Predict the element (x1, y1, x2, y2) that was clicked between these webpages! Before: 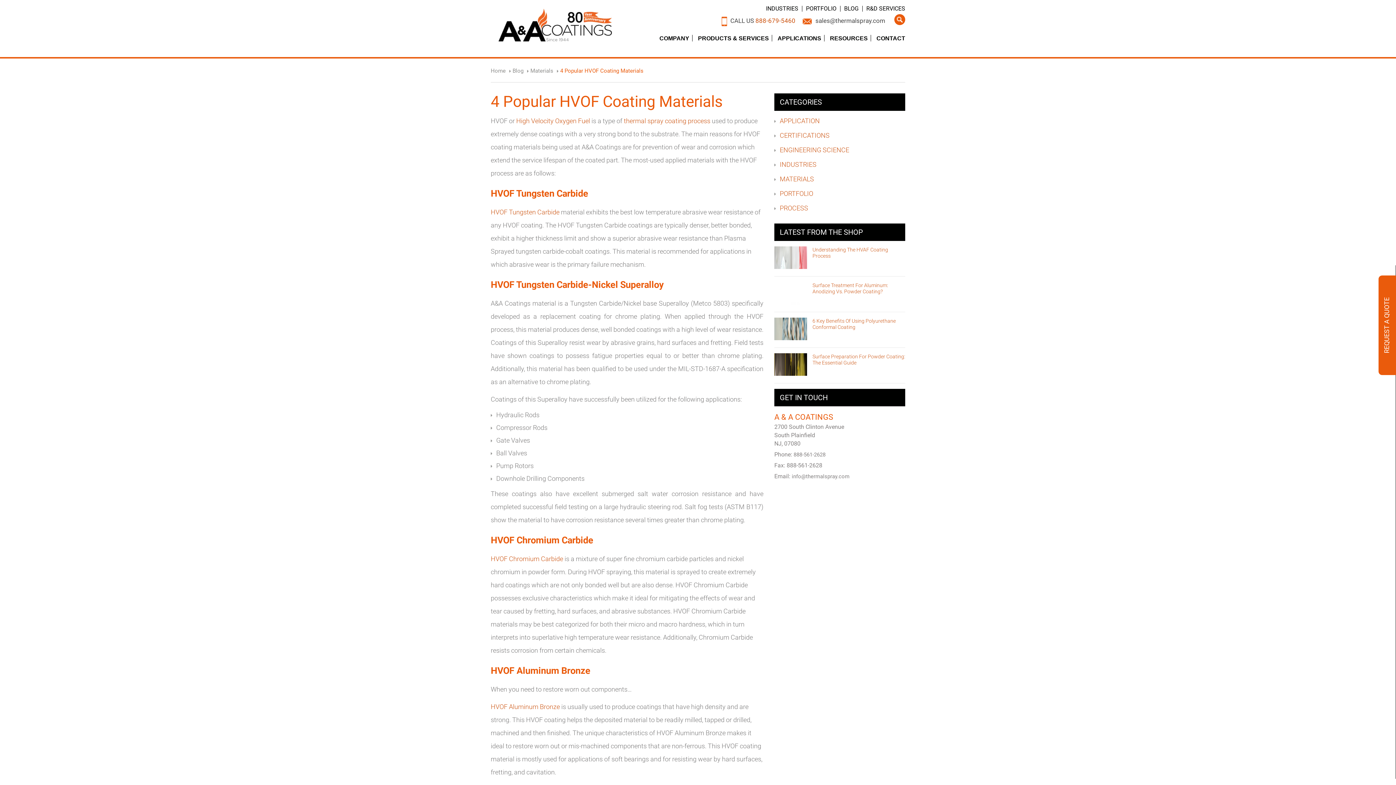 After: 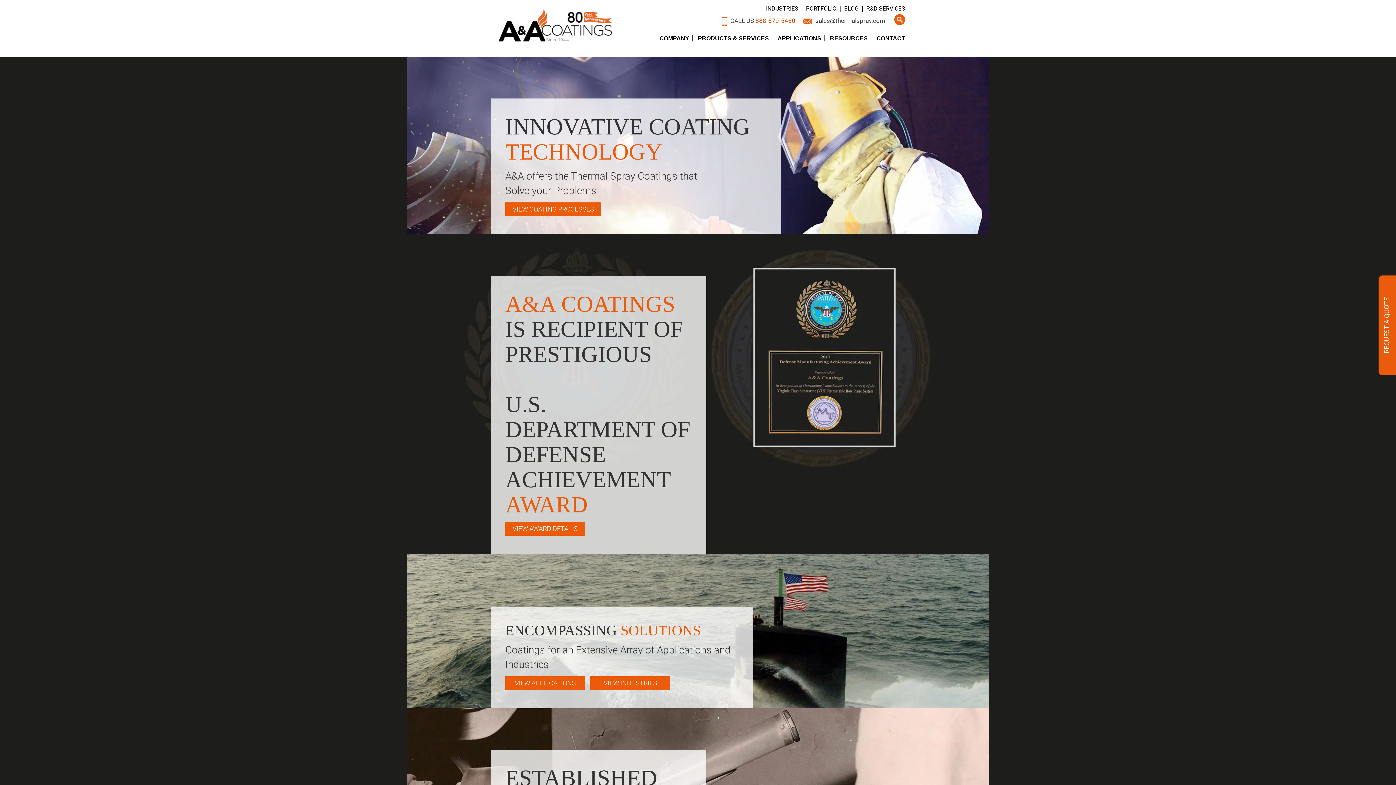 Action: bbox: (490, 0, 621, 53)